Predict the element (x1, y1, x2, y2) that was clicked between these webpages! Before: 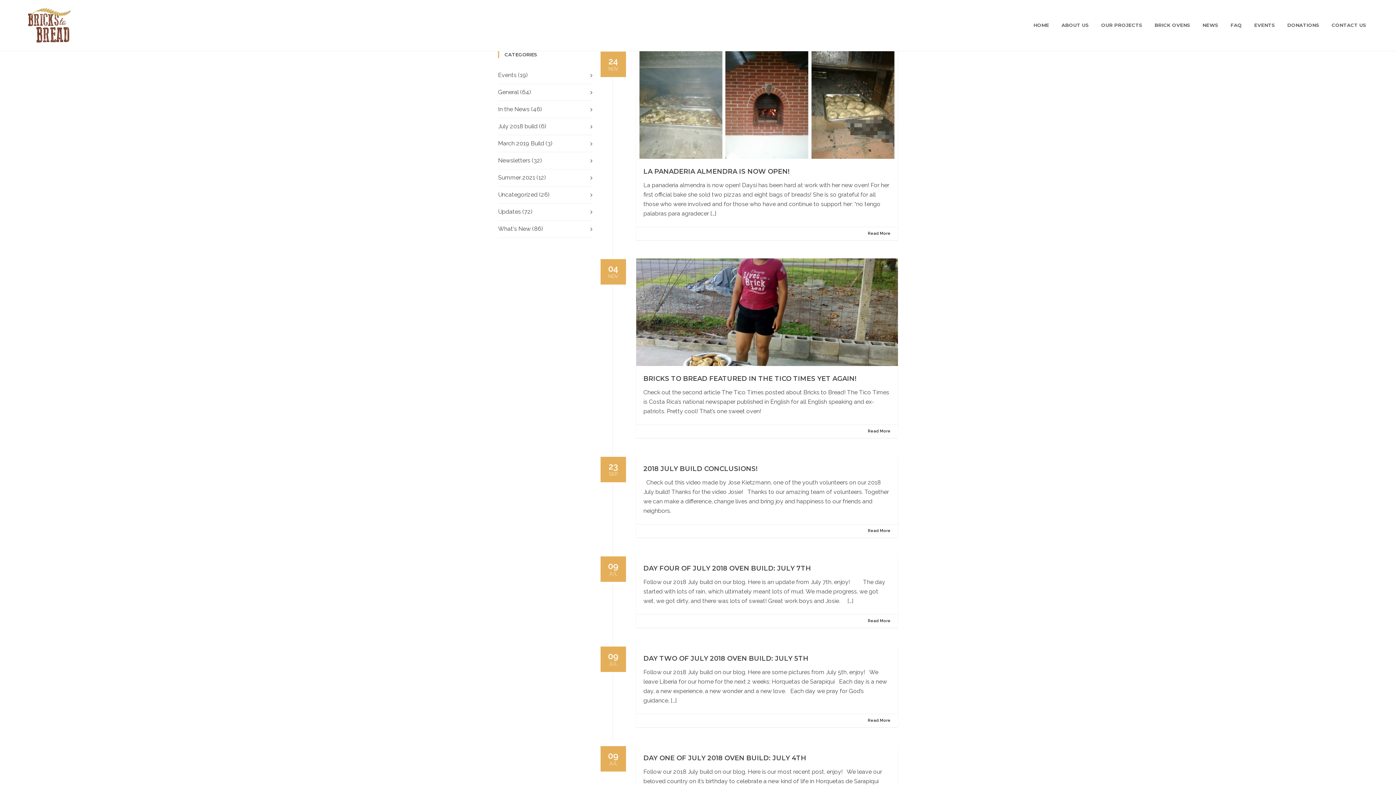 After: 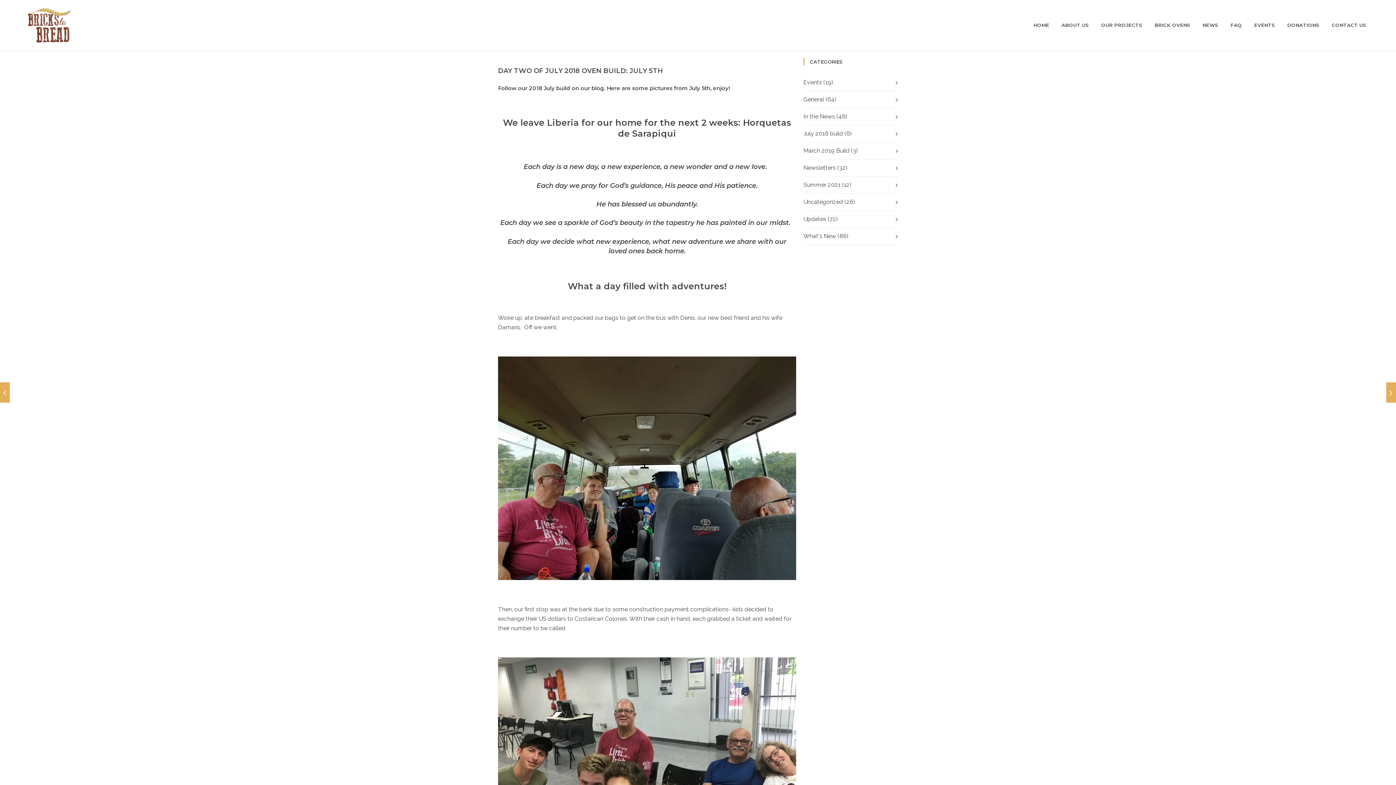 Action: bbox: (643, 655, 808, 663) label: DAY TWO OF JULY 2018 OVEN BUILD: JULY 5TH